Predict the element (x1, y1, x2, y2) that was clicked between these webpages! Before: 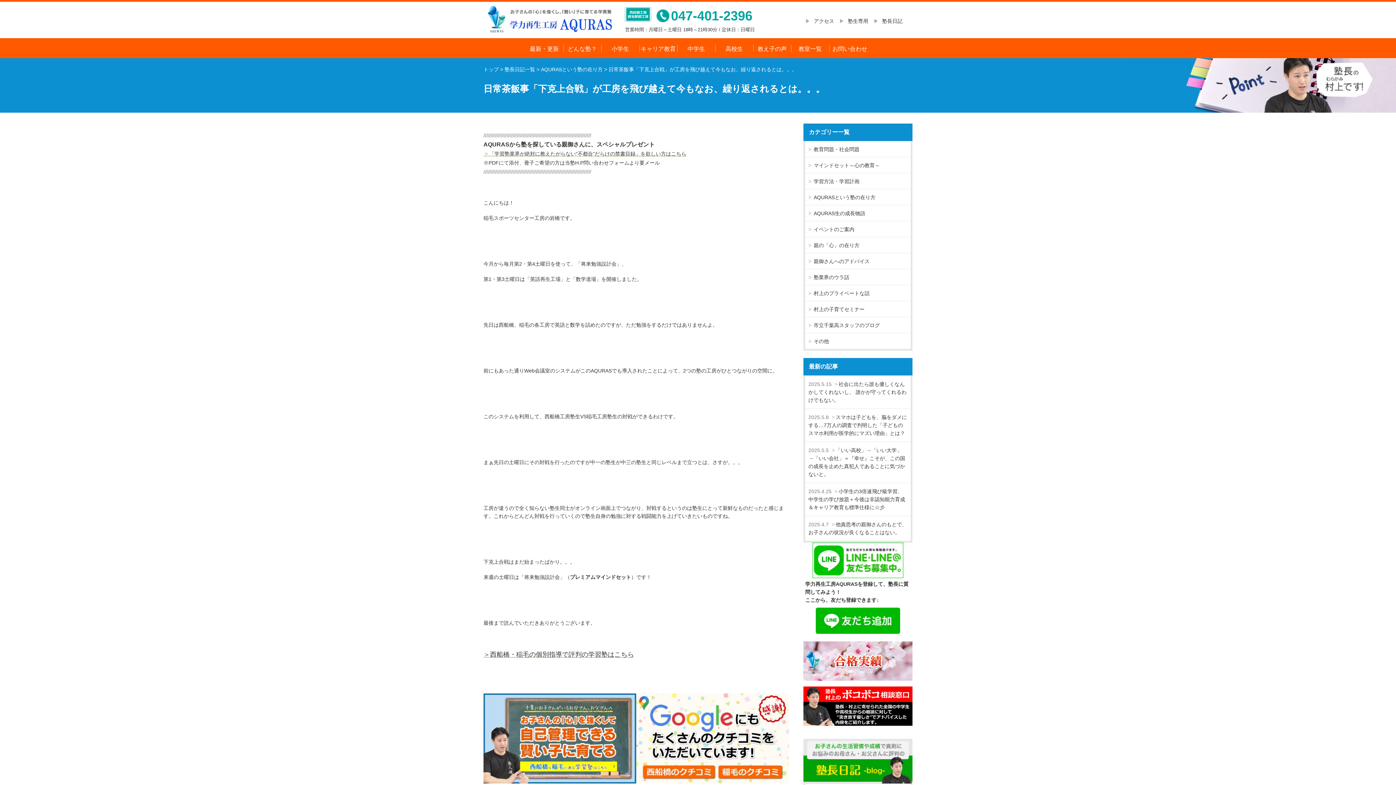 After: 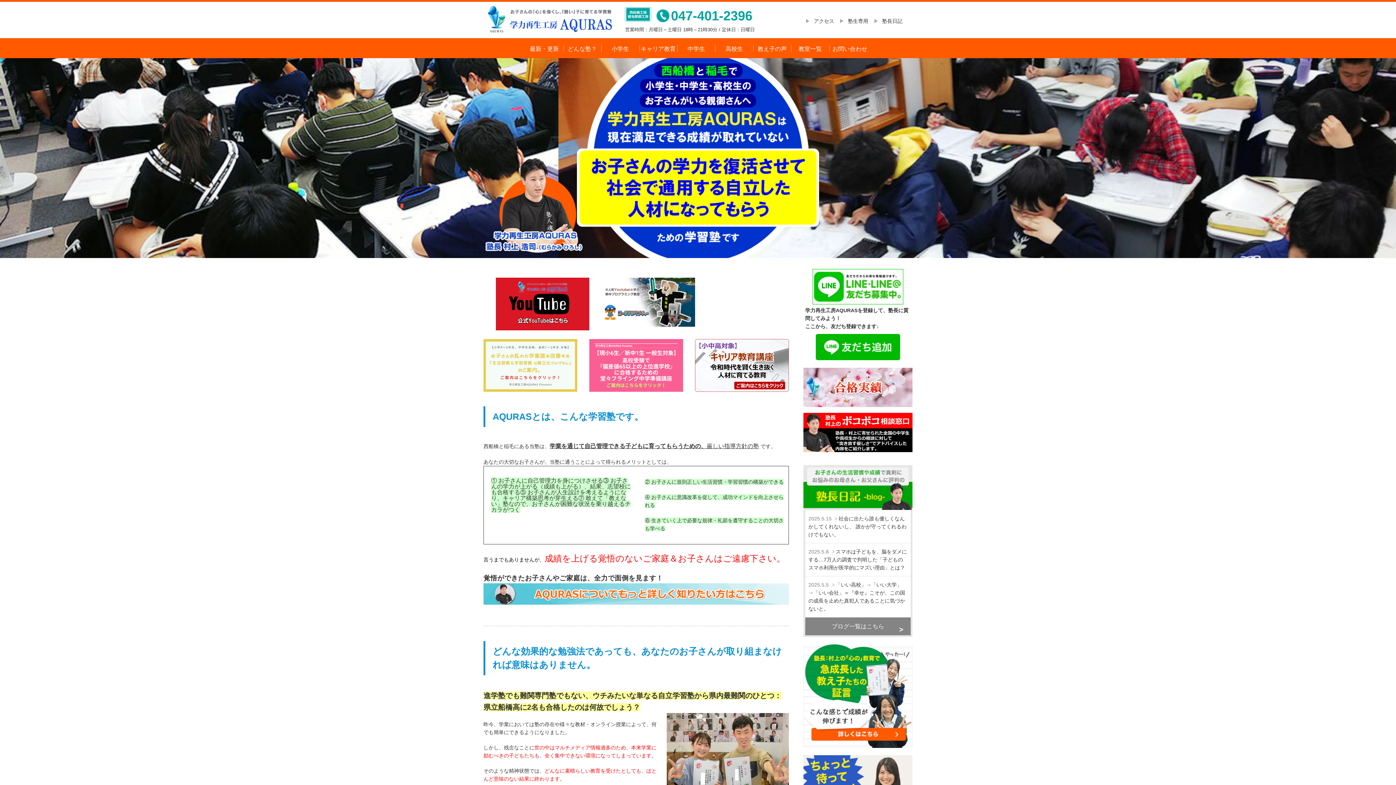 Action: bbox: (483, 5, 612, 32)